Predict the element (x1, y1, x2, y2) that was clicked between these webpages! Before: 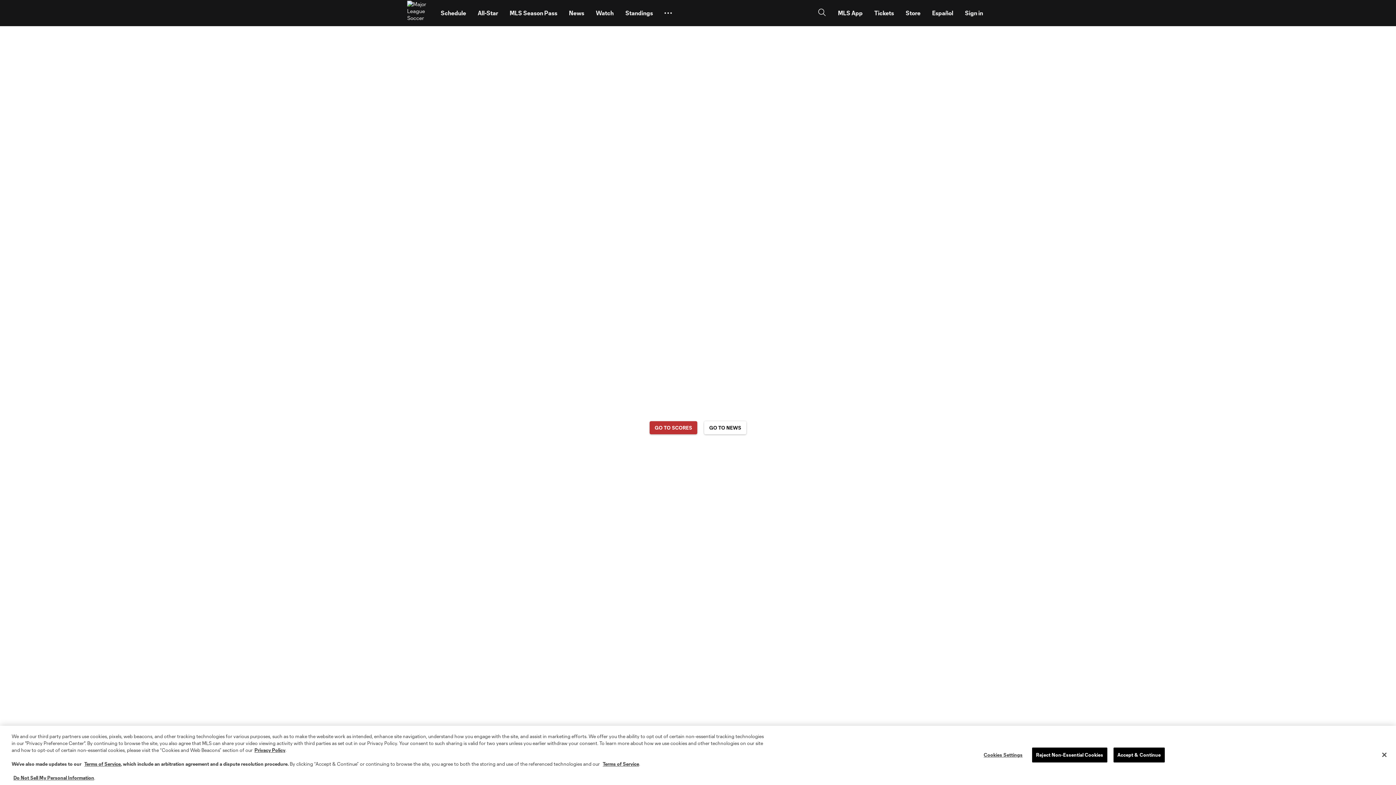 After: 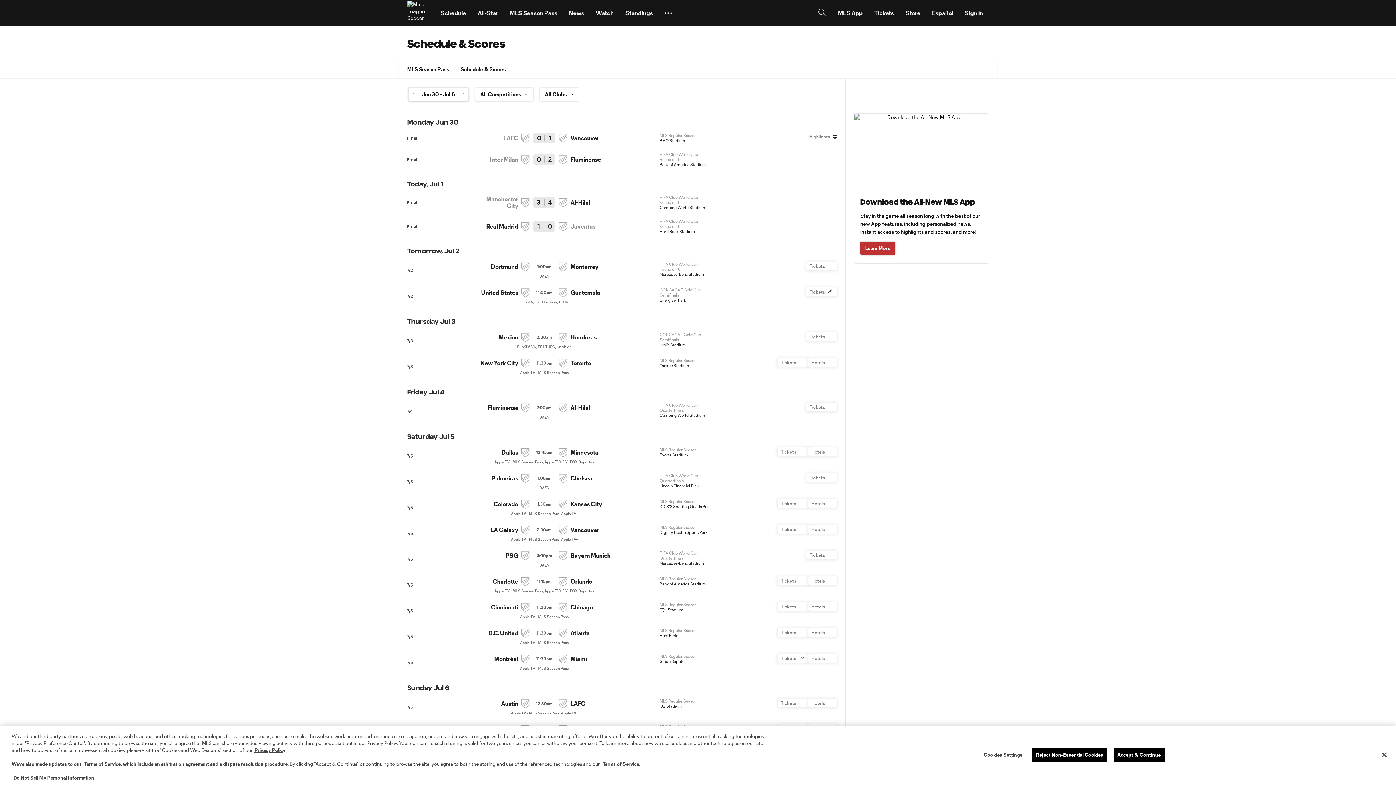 Action: label: GO TO SCORES bbox: (649, 421, 697, 434)